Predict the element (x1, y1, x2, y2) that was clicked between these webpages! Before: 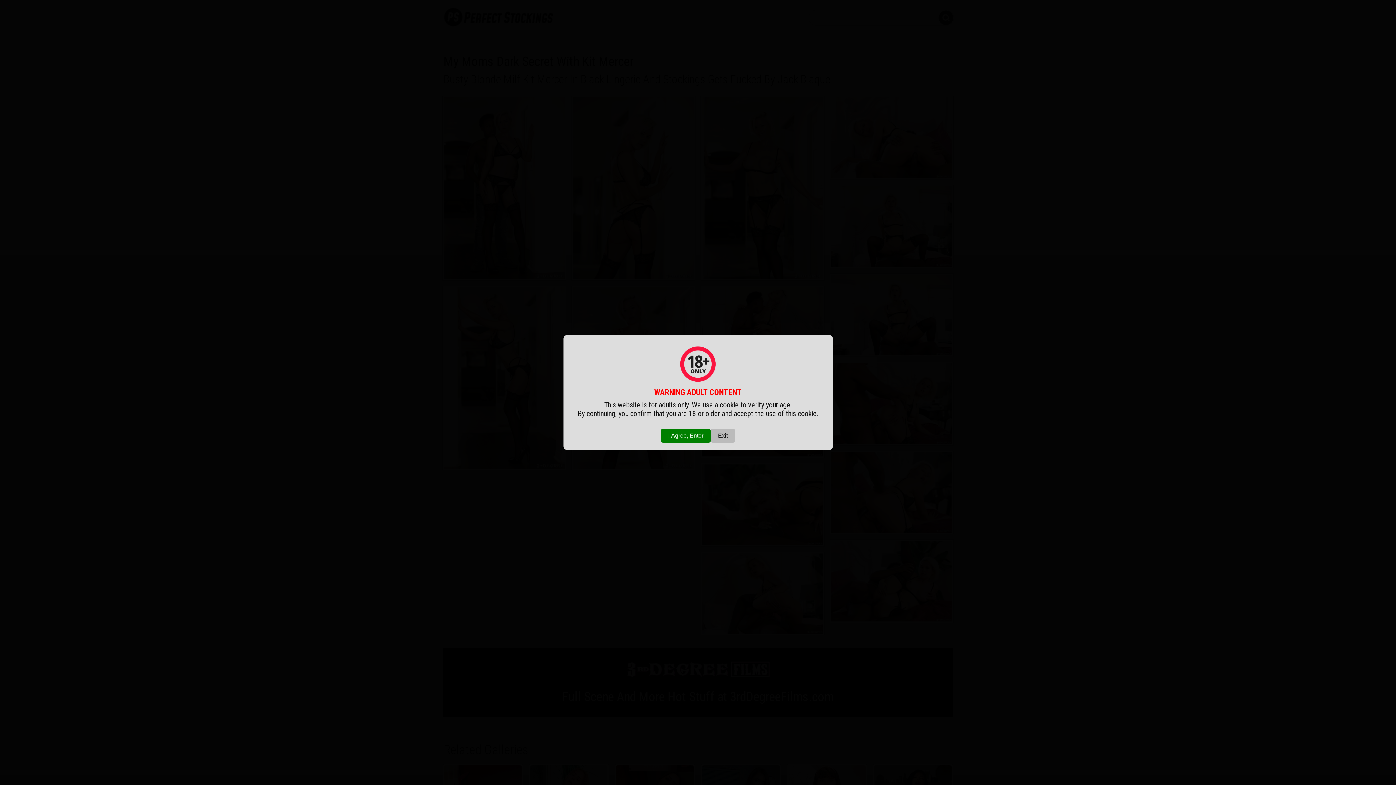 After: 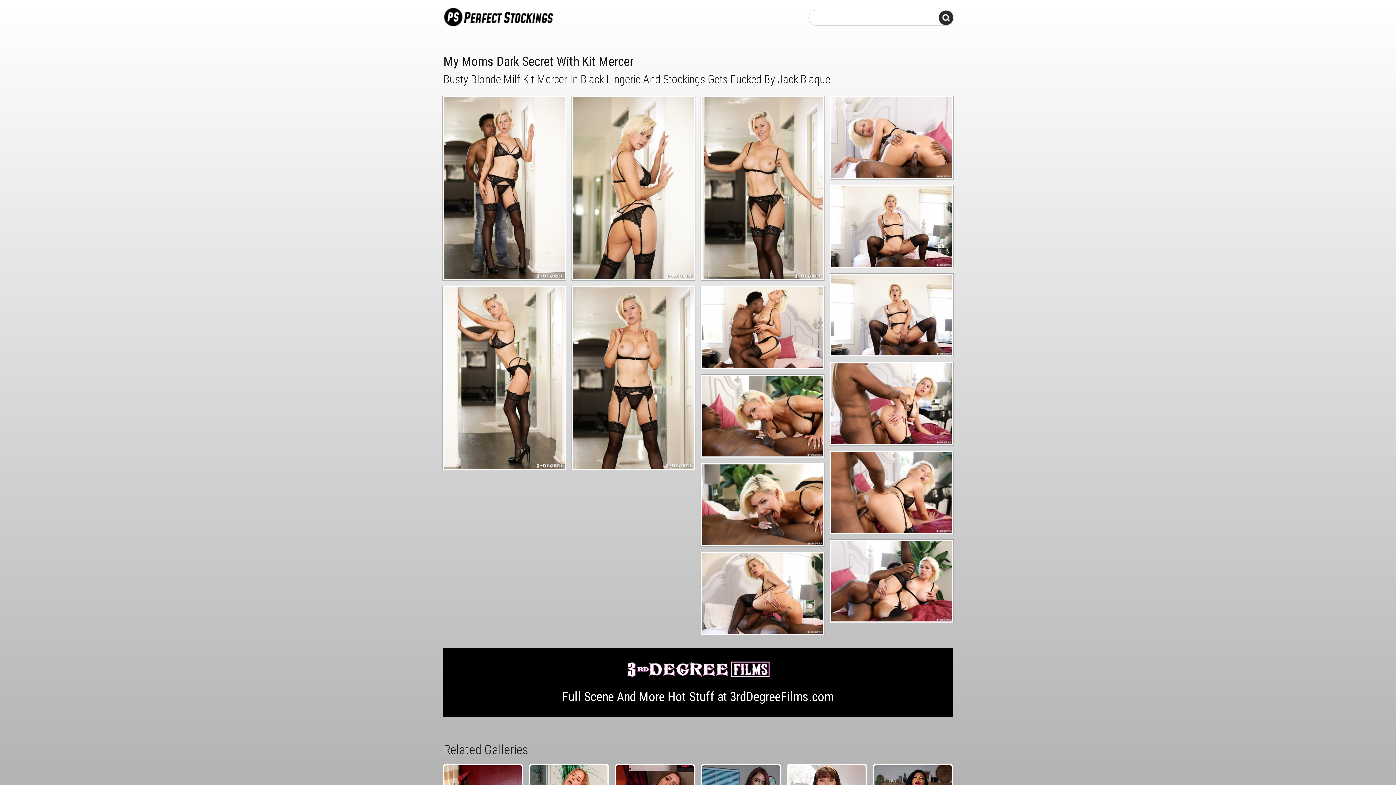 Action: bbox: (661, 429, 710, 442) label: I Agree, Enter